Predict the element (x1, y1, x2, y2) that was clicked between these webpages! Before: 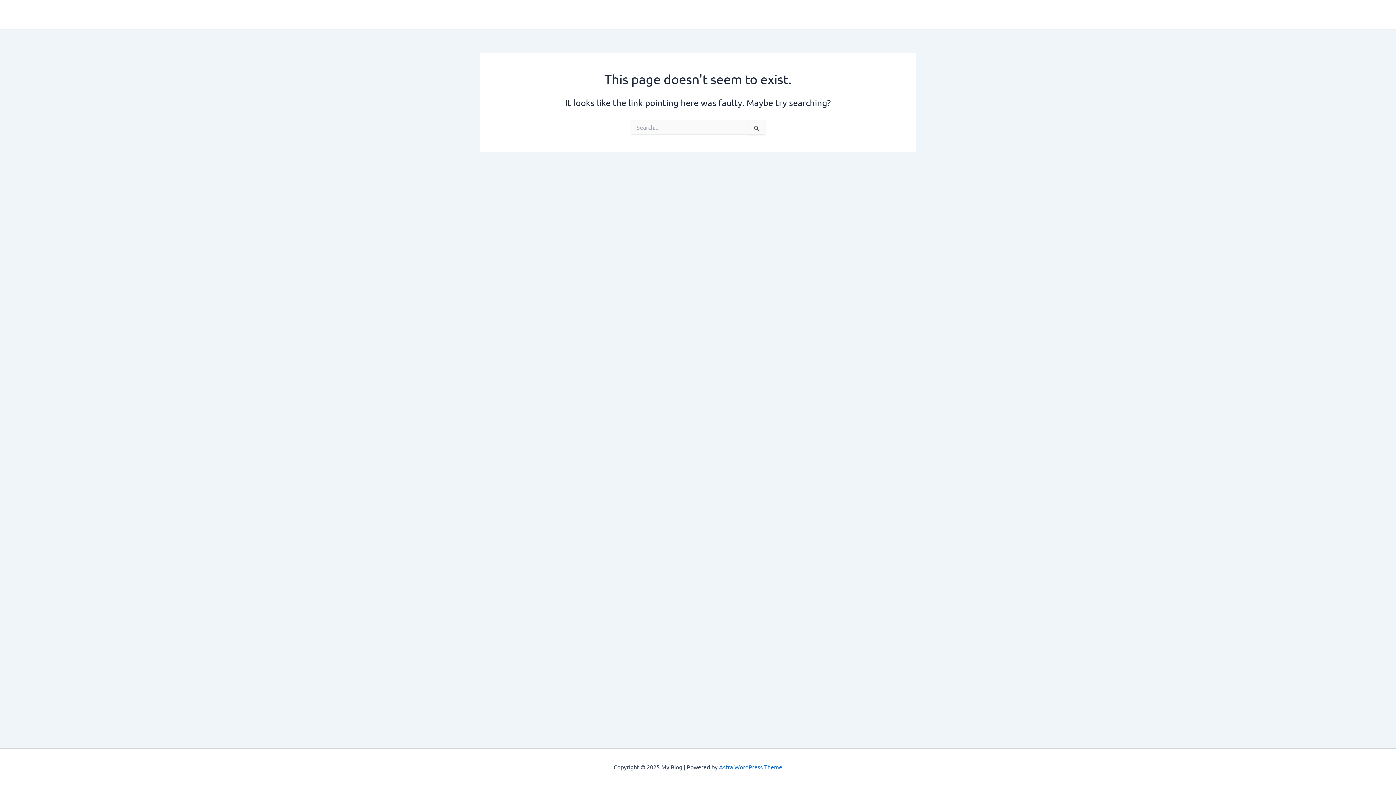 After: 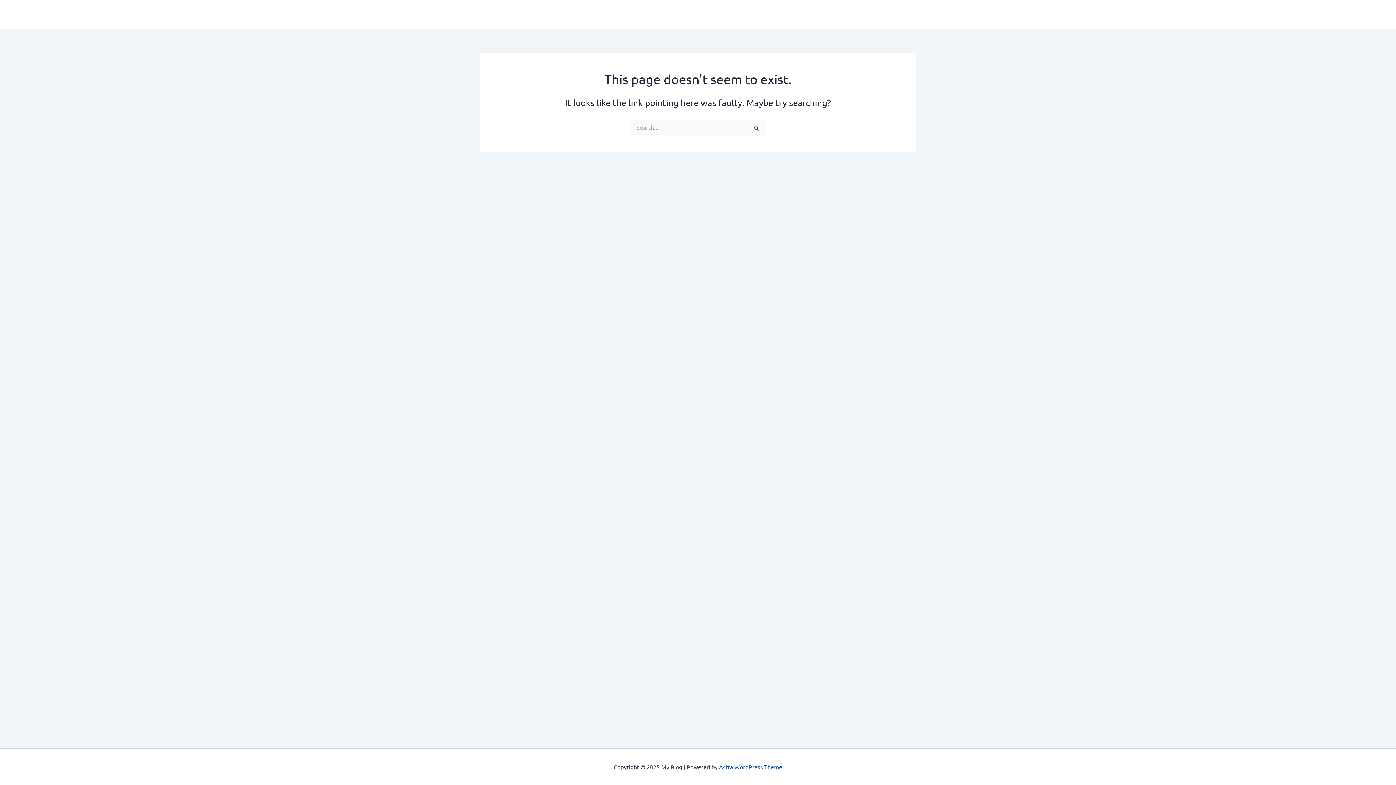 Action: label: Astra WordPress Theme bbox: (719, 763, 782, 770)